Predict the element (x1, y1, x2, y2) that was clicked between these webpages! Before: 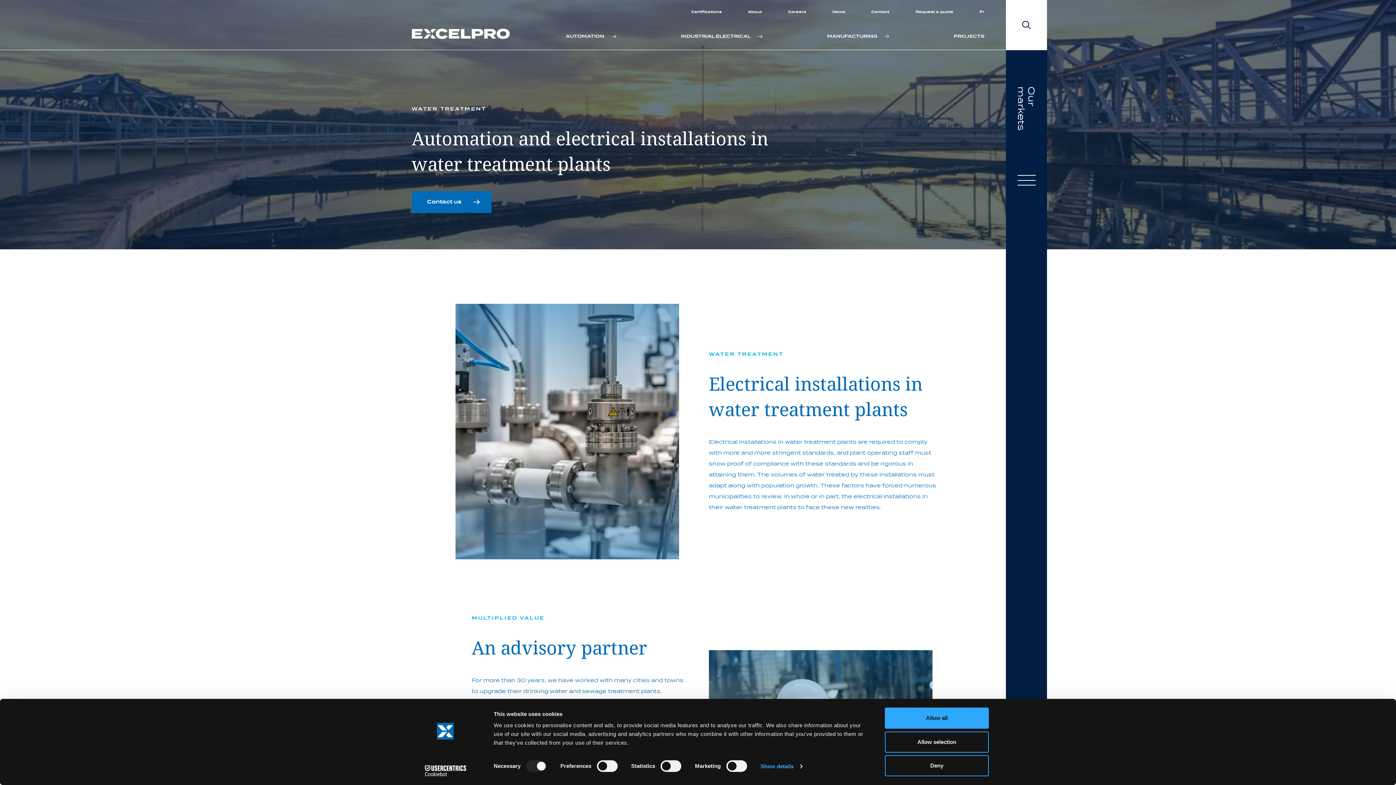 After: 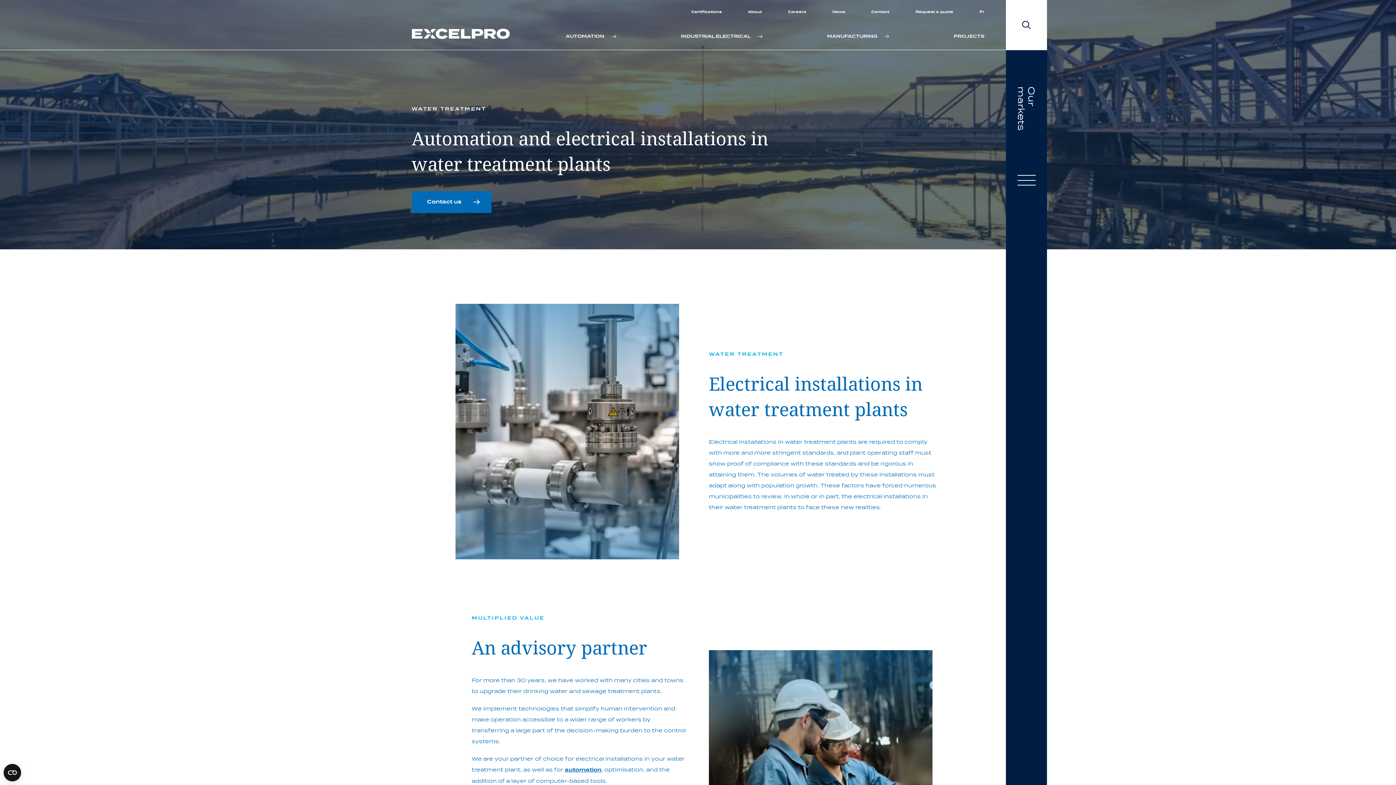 Action: label: Allow selection bbox: (885, 731, 989, 752)